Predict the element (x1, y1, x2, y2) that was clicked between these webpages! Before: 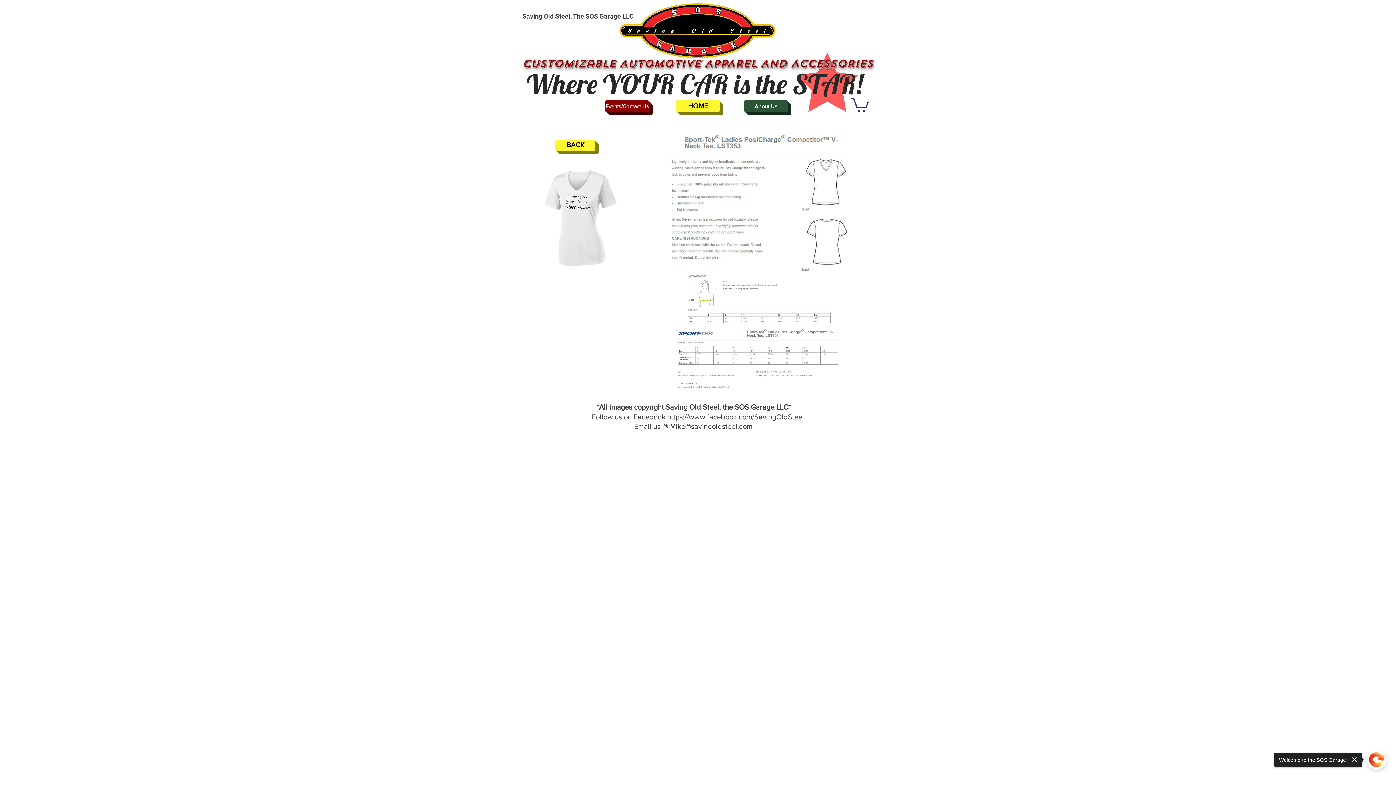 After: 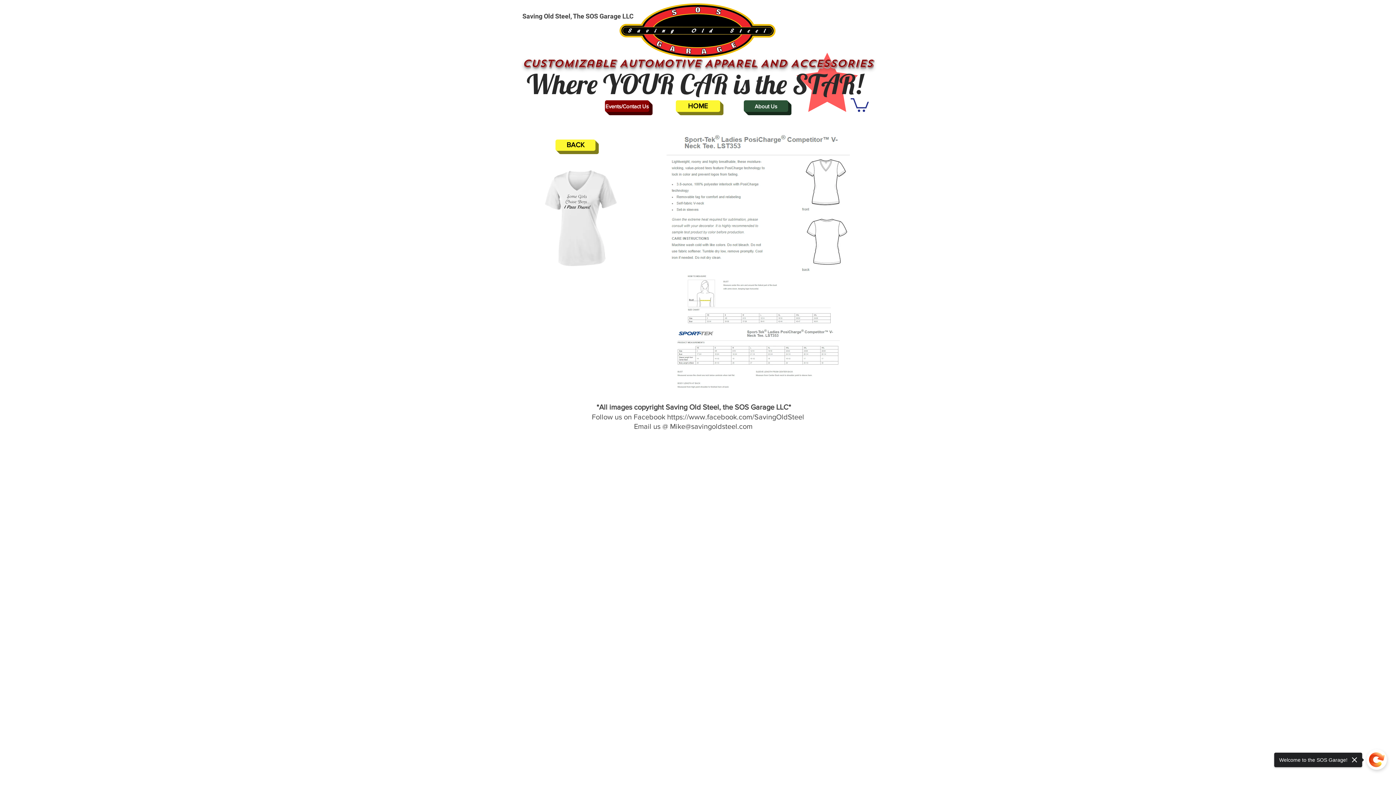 Action: bbox: (634, 422, 752, 430) label: Email us @ Mike@savingoldsteel.com